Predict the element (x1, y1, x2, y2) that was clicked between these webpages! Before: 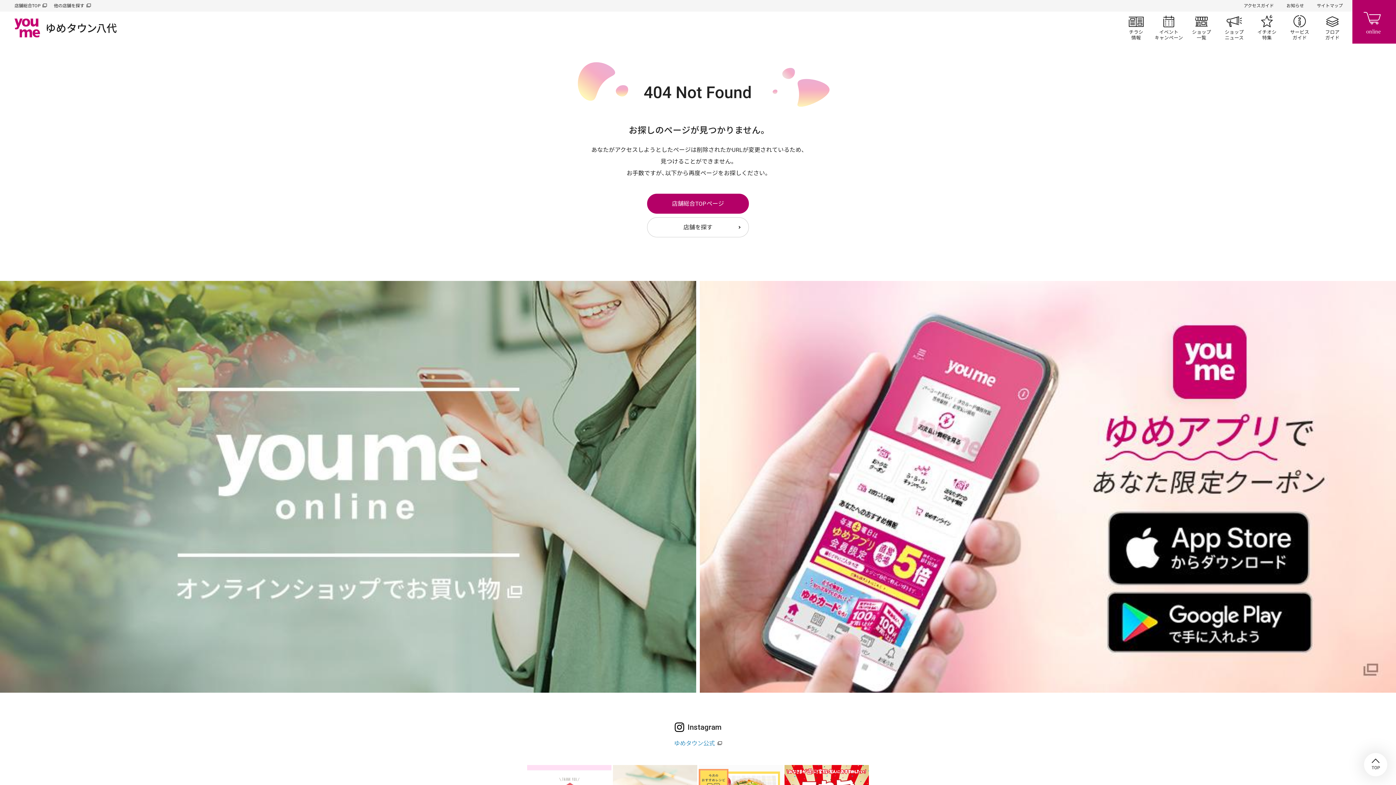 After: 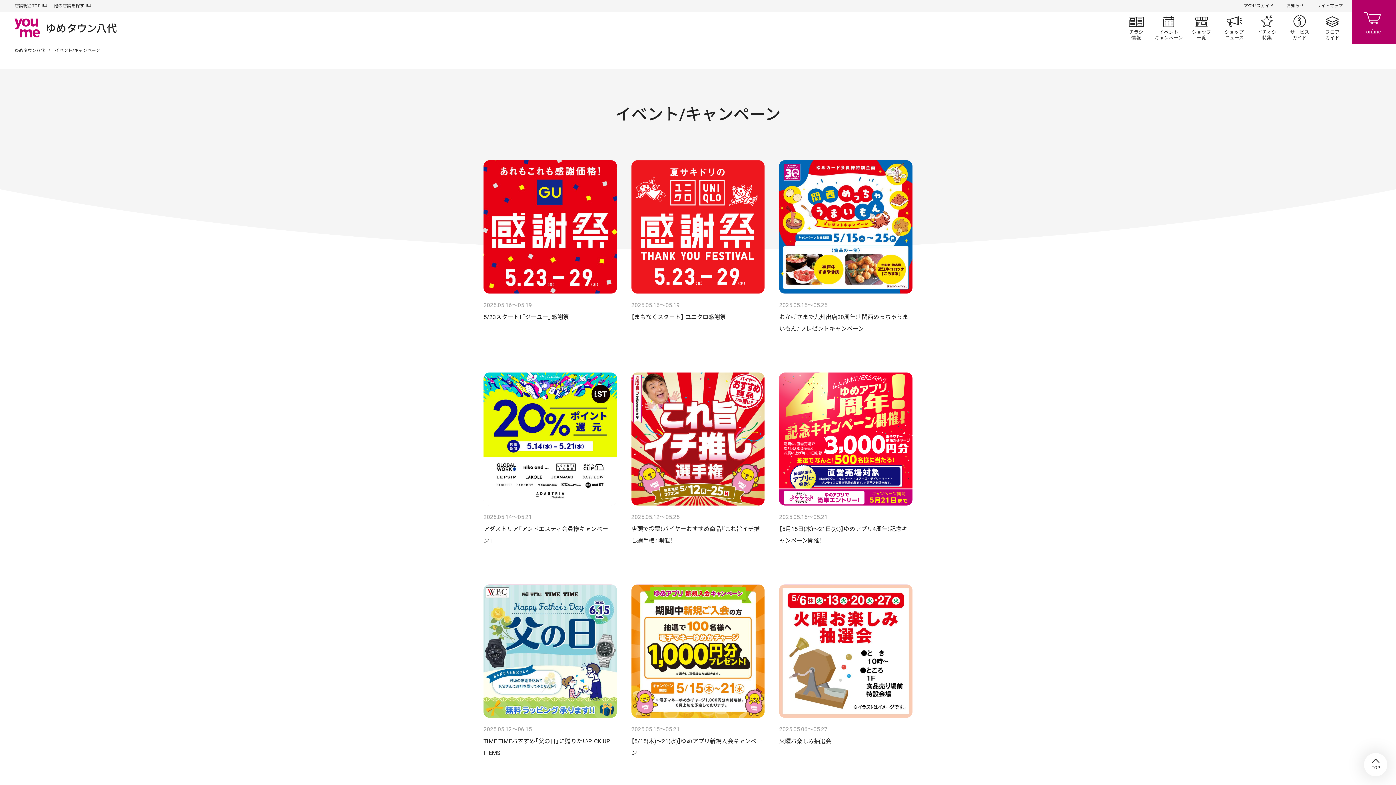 Action: label: イベント/キャンペーン bbox: (1152, 11, 1185, 43)